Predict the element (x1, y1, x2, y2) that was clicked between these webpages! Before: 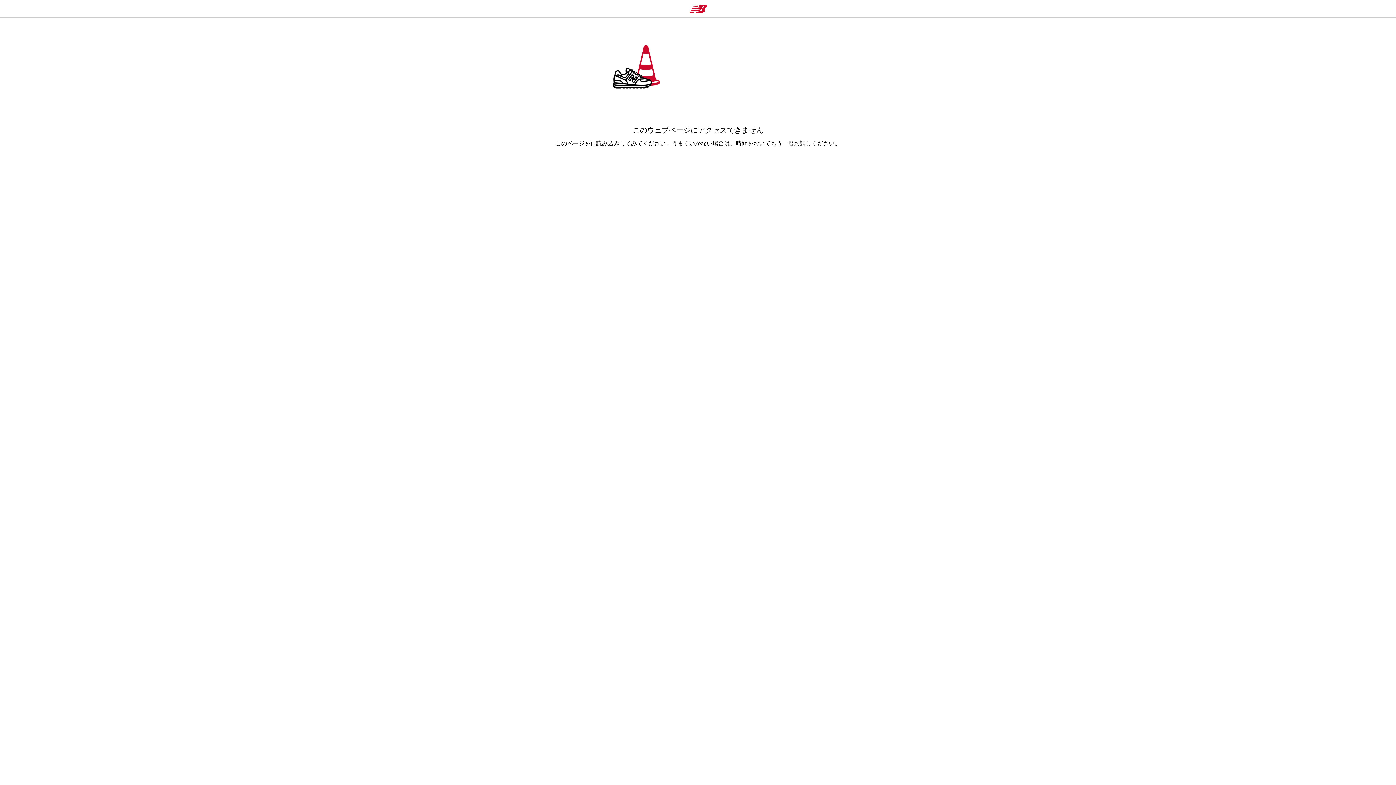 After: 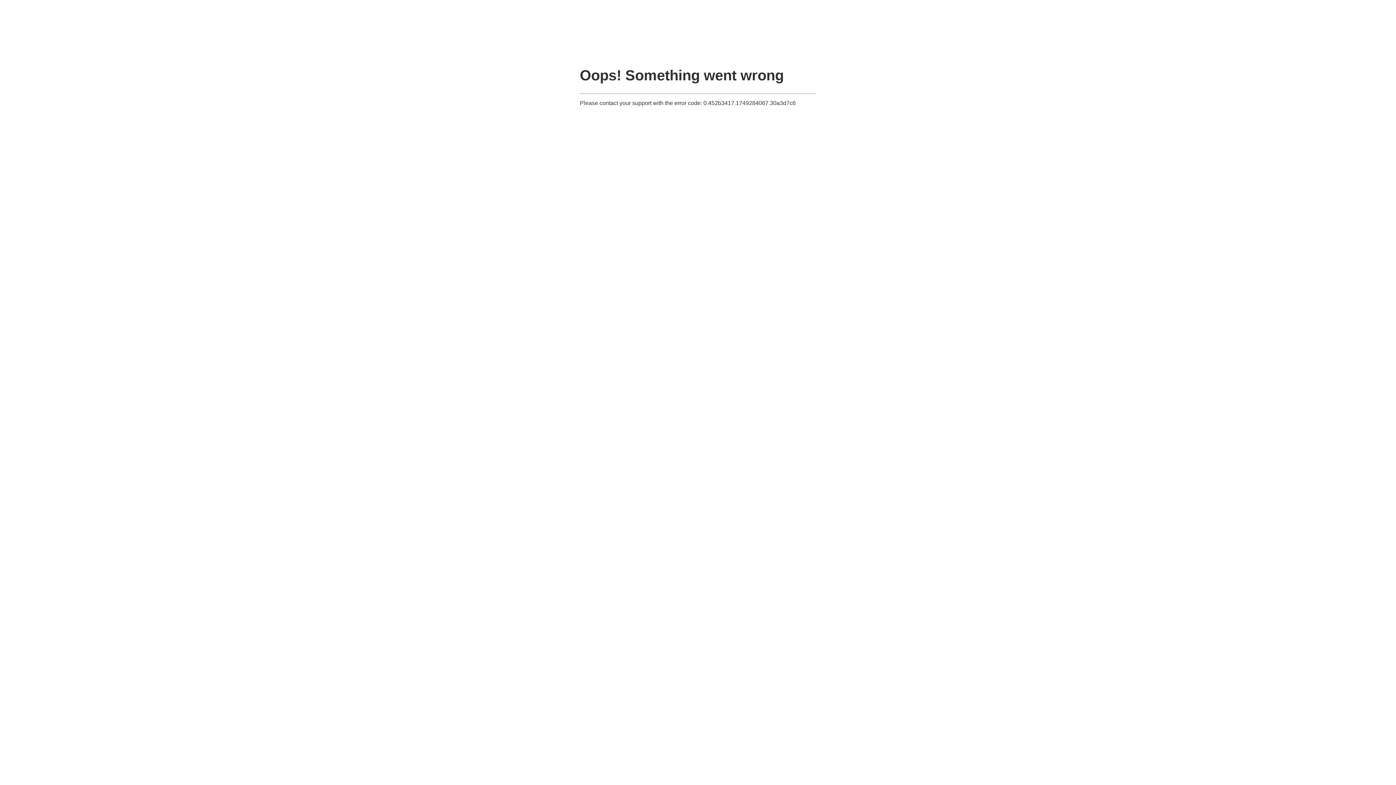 Action: bbox: (689, 4, 707, 13)